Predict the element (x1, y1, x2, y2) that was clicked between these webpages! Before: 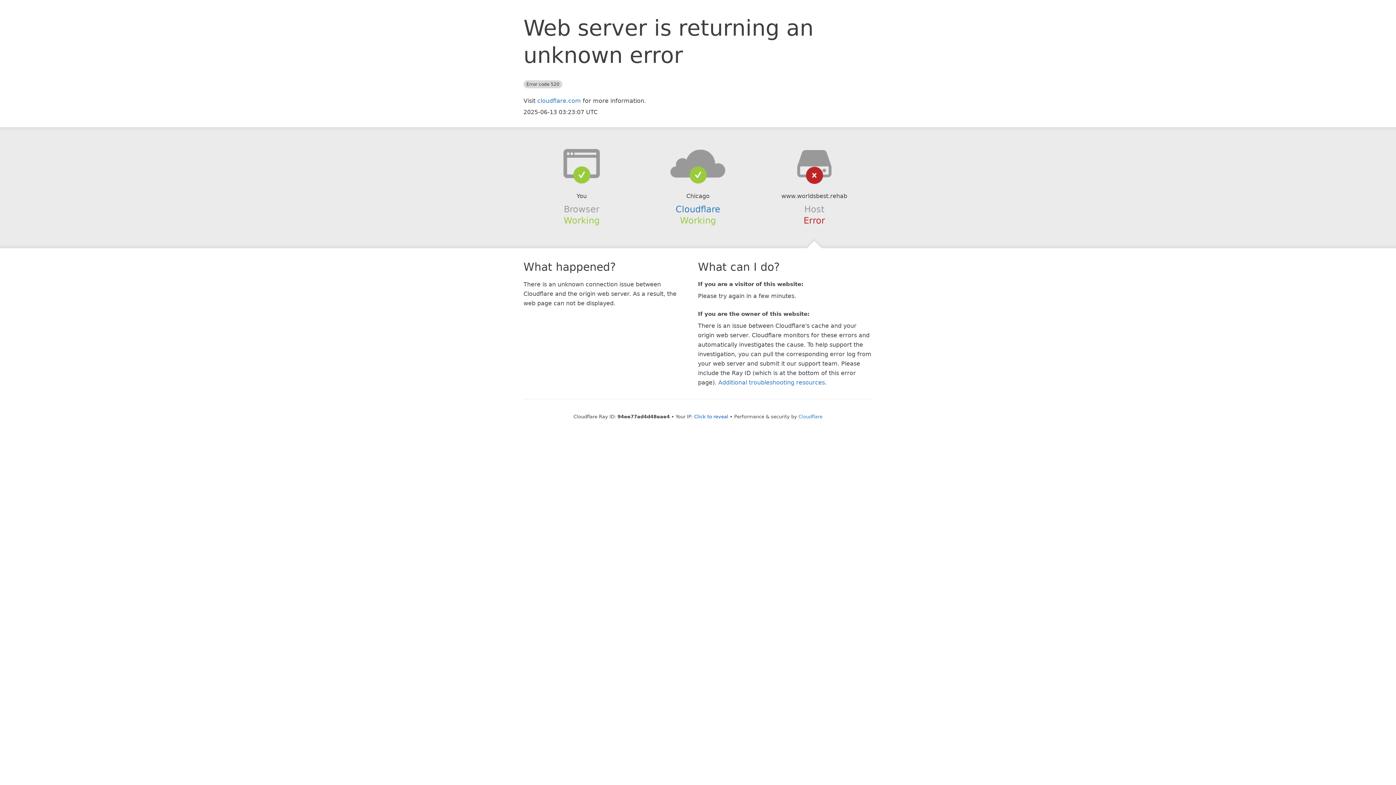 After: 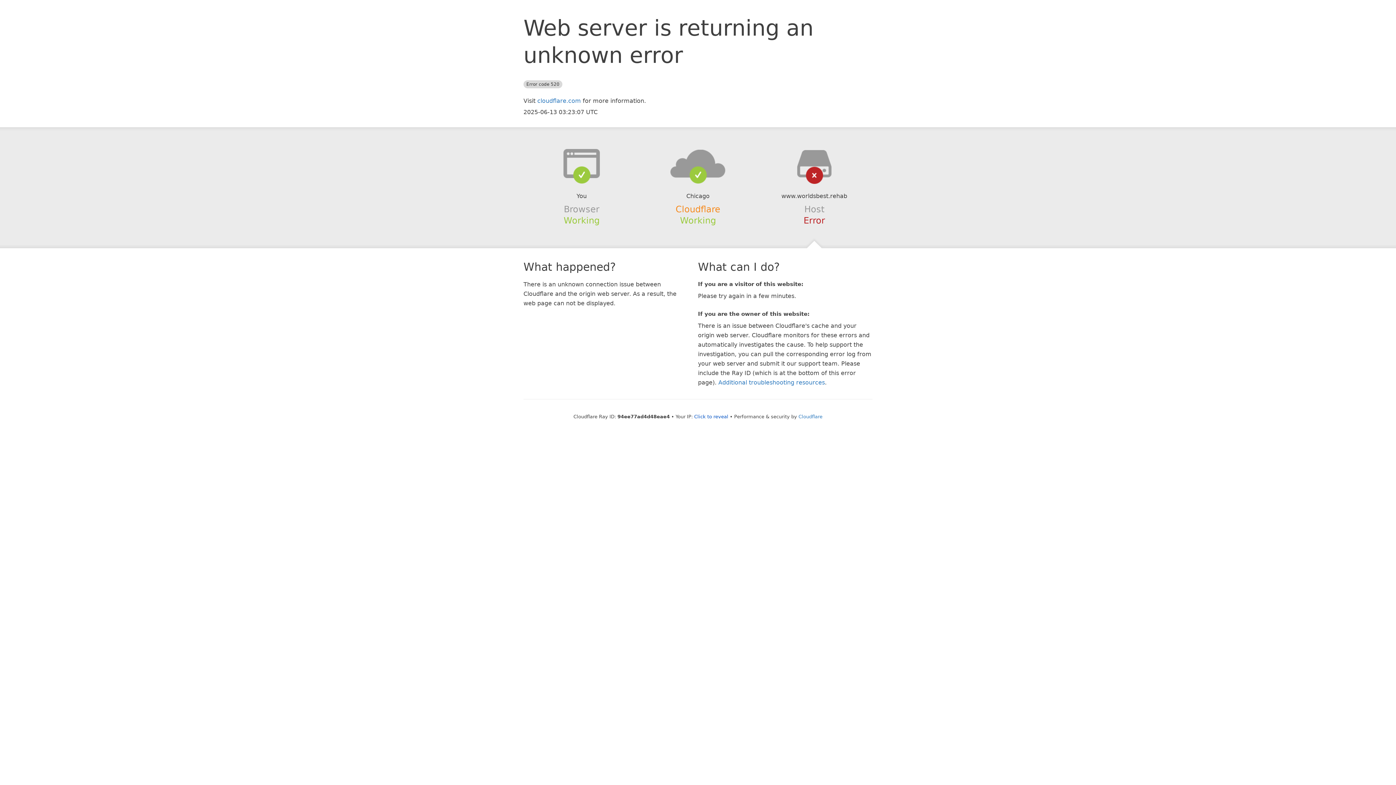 Action: label: Cloudflare bbox: (675, 204, 720, 214)